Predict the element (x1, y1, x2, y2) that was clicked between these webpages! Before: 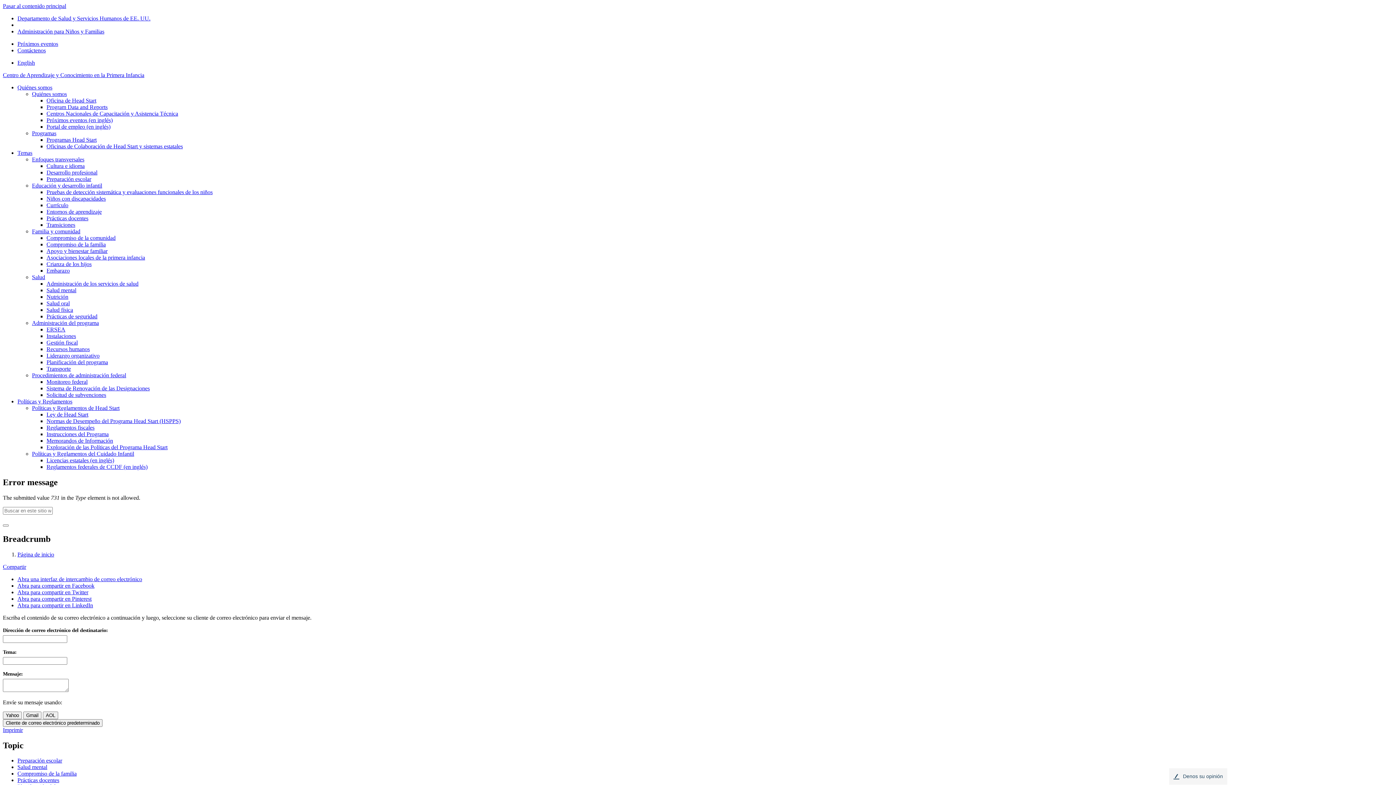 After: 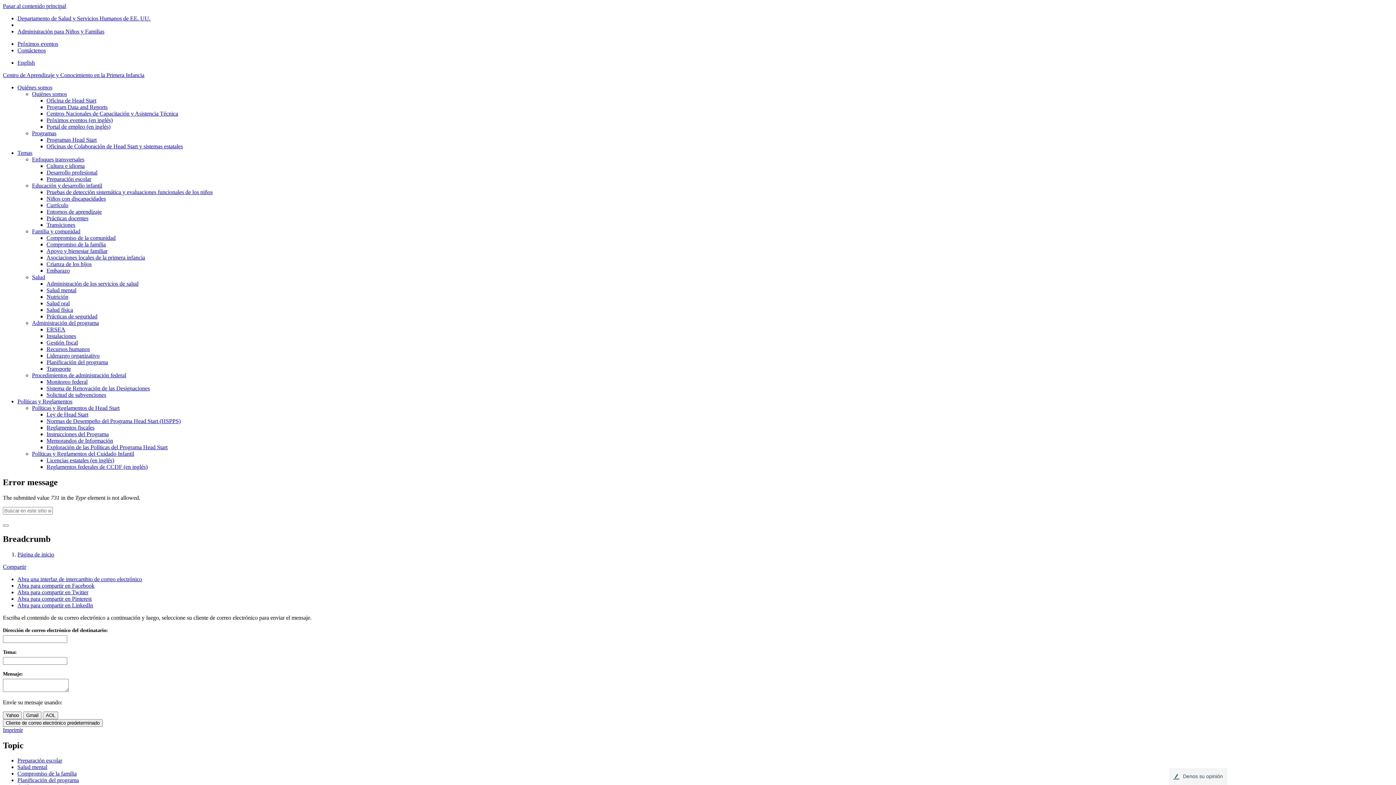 Action: label: Prácticas docentes bbox: (17, 777, 59, 783)